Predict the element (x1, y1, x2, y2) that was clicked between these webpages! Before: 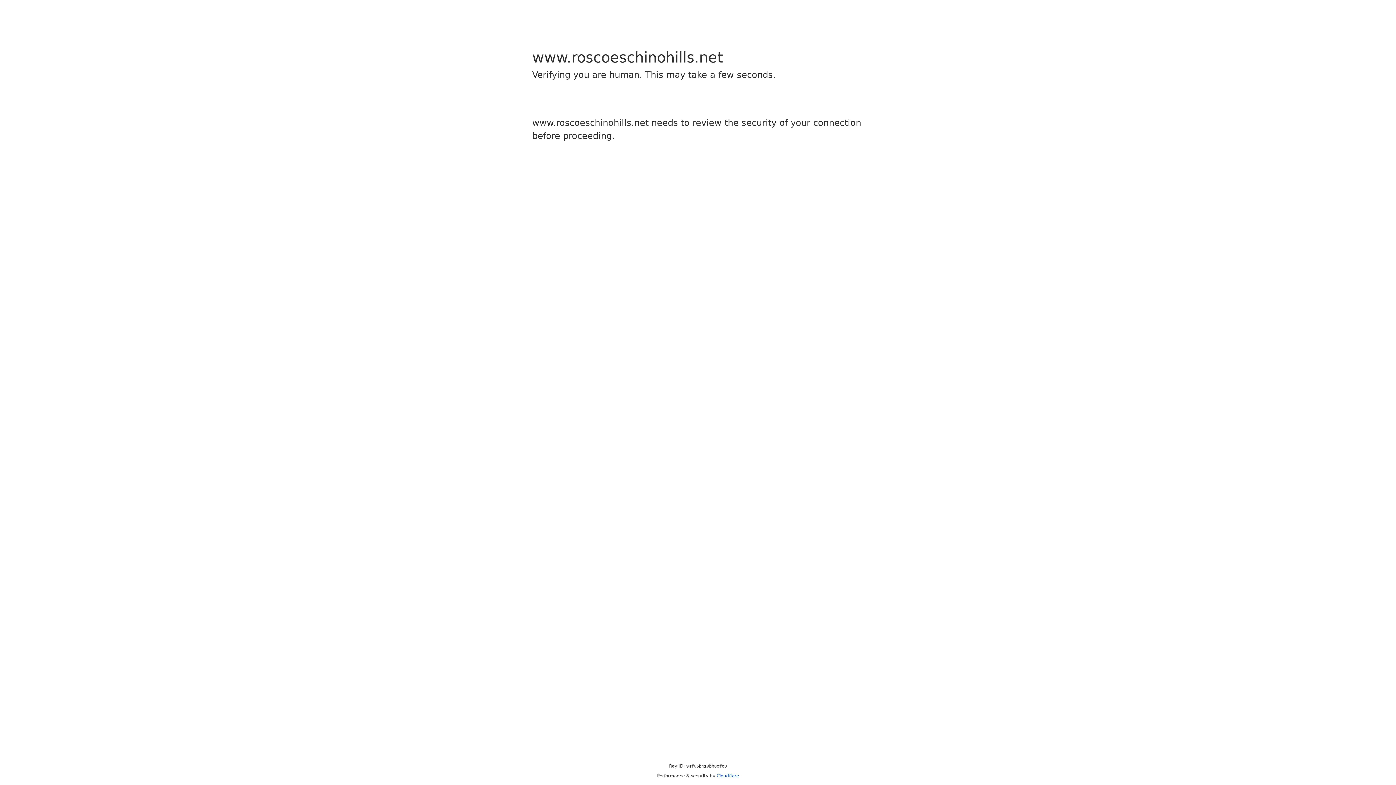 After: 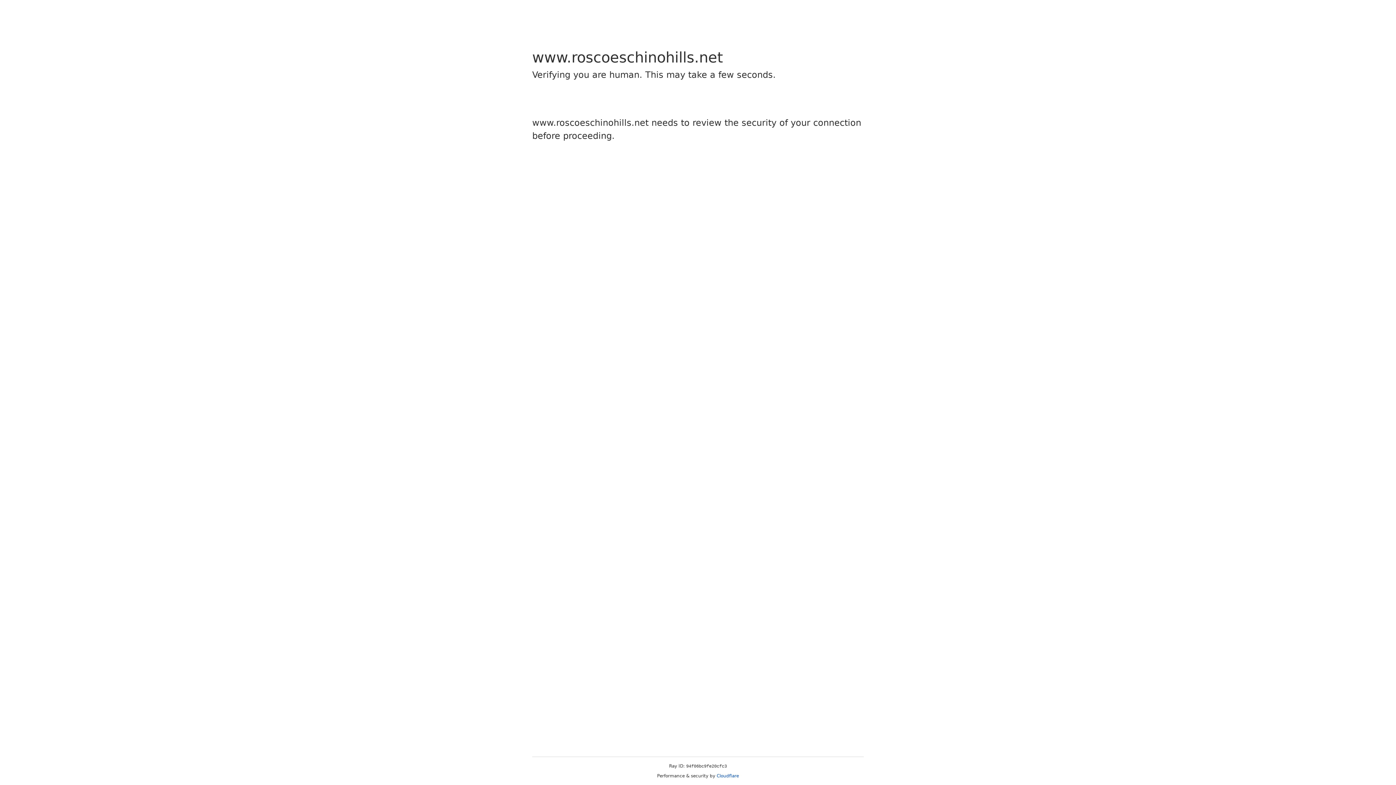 Action: bbox: (716, 773, 739, 778) label: Cloudflare